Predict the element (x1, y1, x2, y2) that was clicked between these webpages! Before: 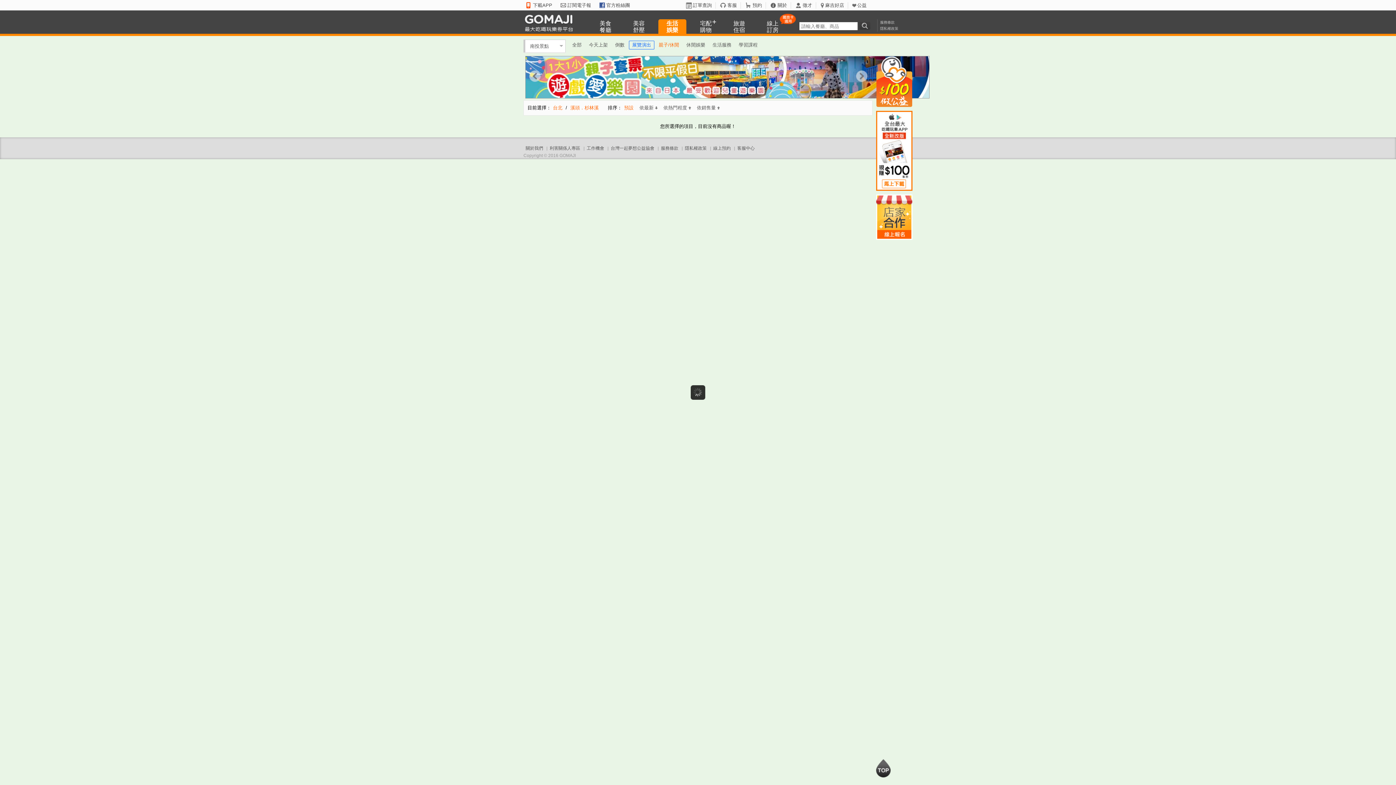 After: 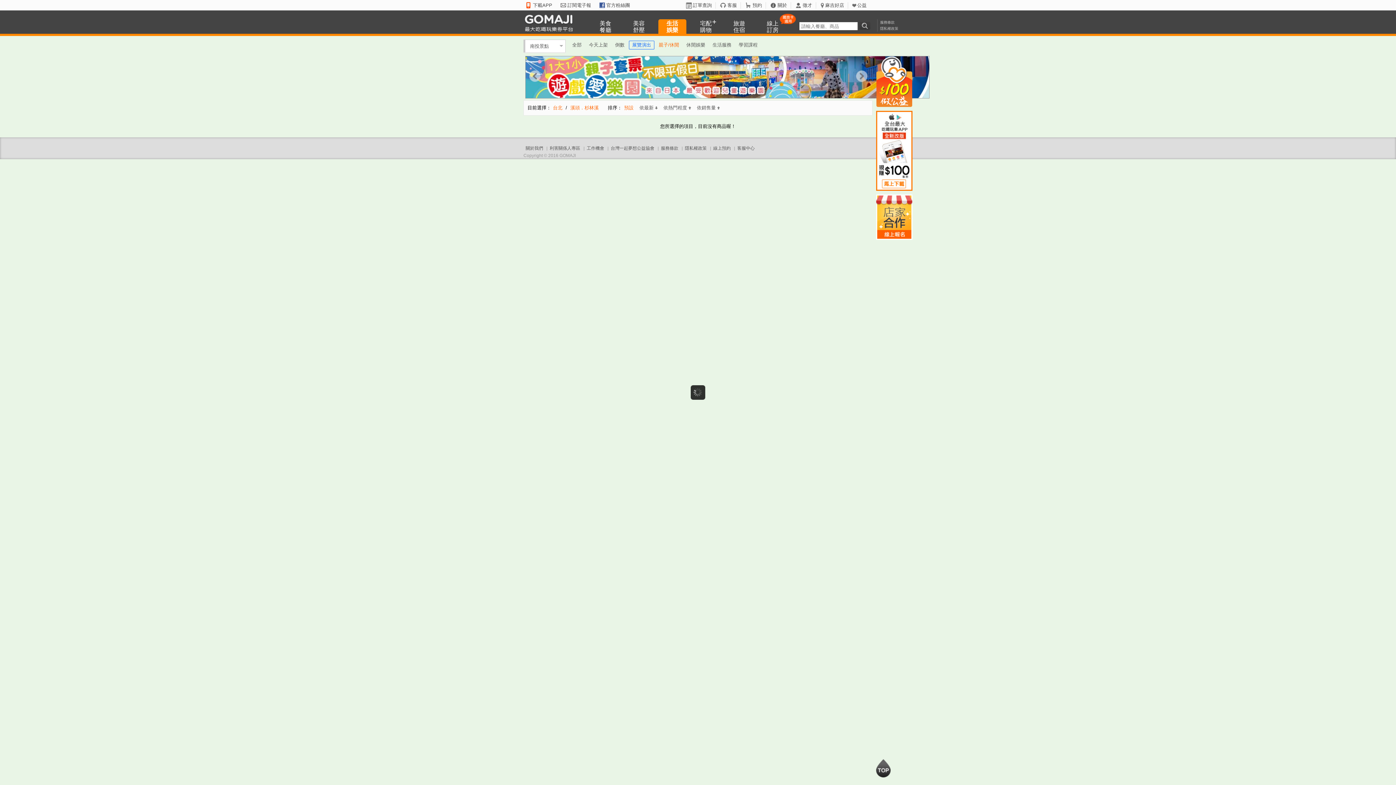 Action: label: 官方粉絲團 bbox: (599, 2, 633, 8)